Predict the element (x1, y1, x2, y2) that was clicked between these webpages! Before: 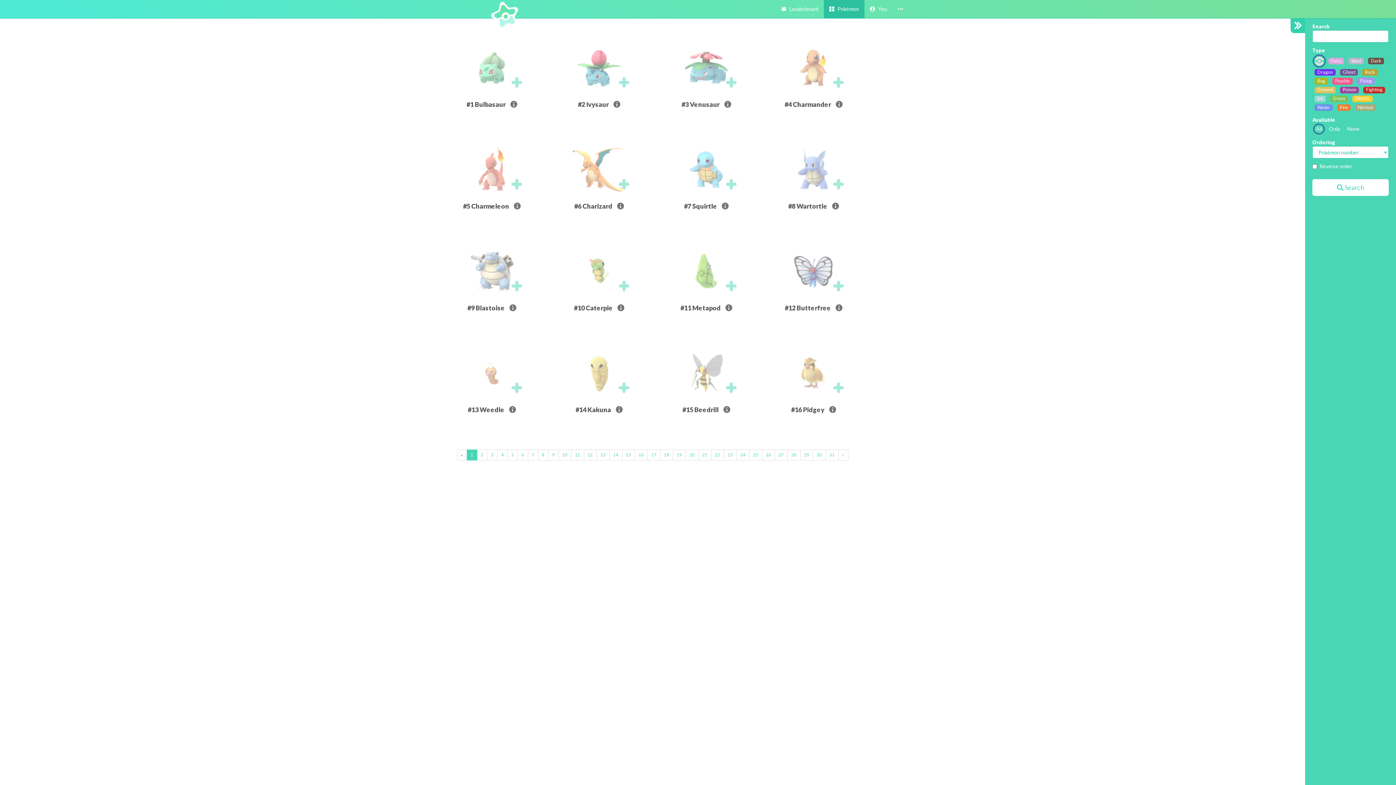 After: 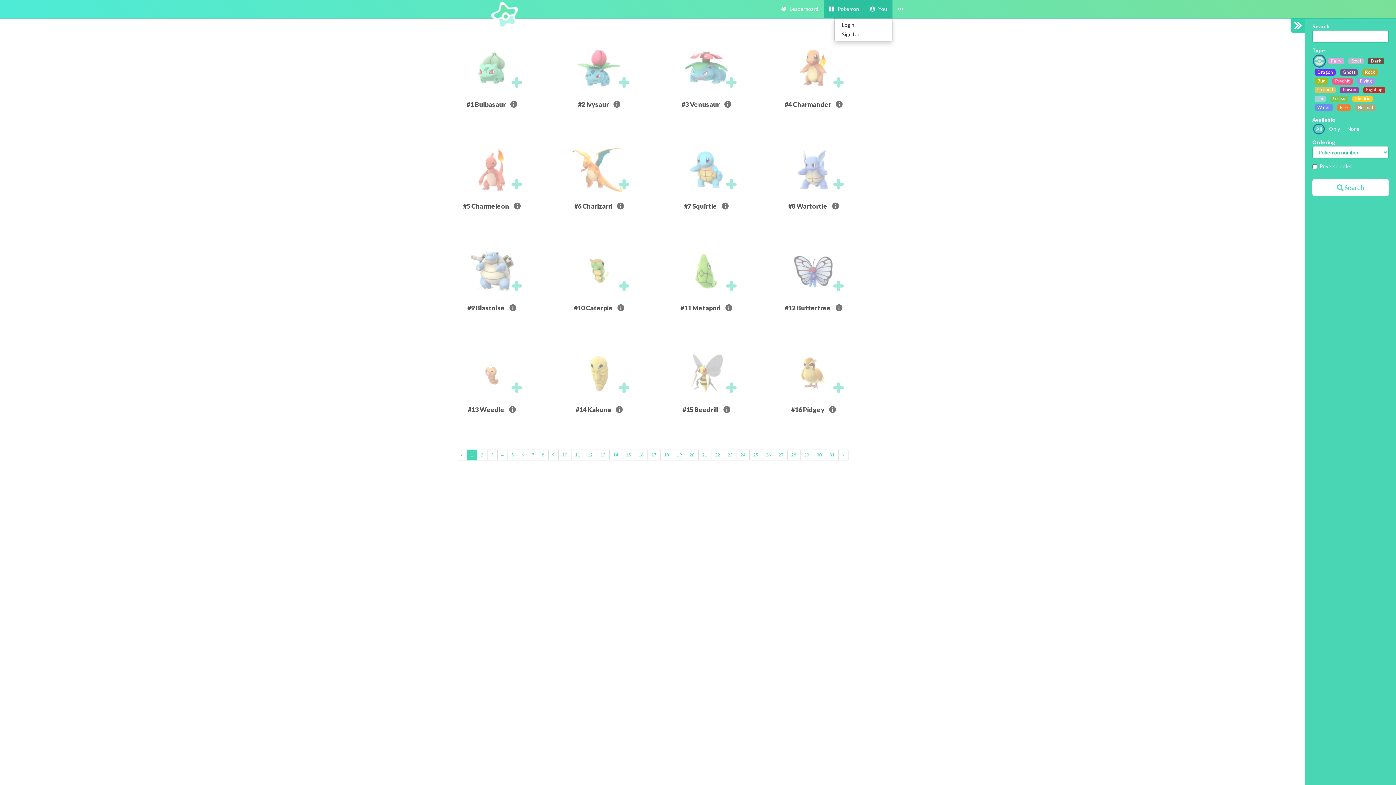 Action: label:    You bbox: (864, 0, 892, 18)